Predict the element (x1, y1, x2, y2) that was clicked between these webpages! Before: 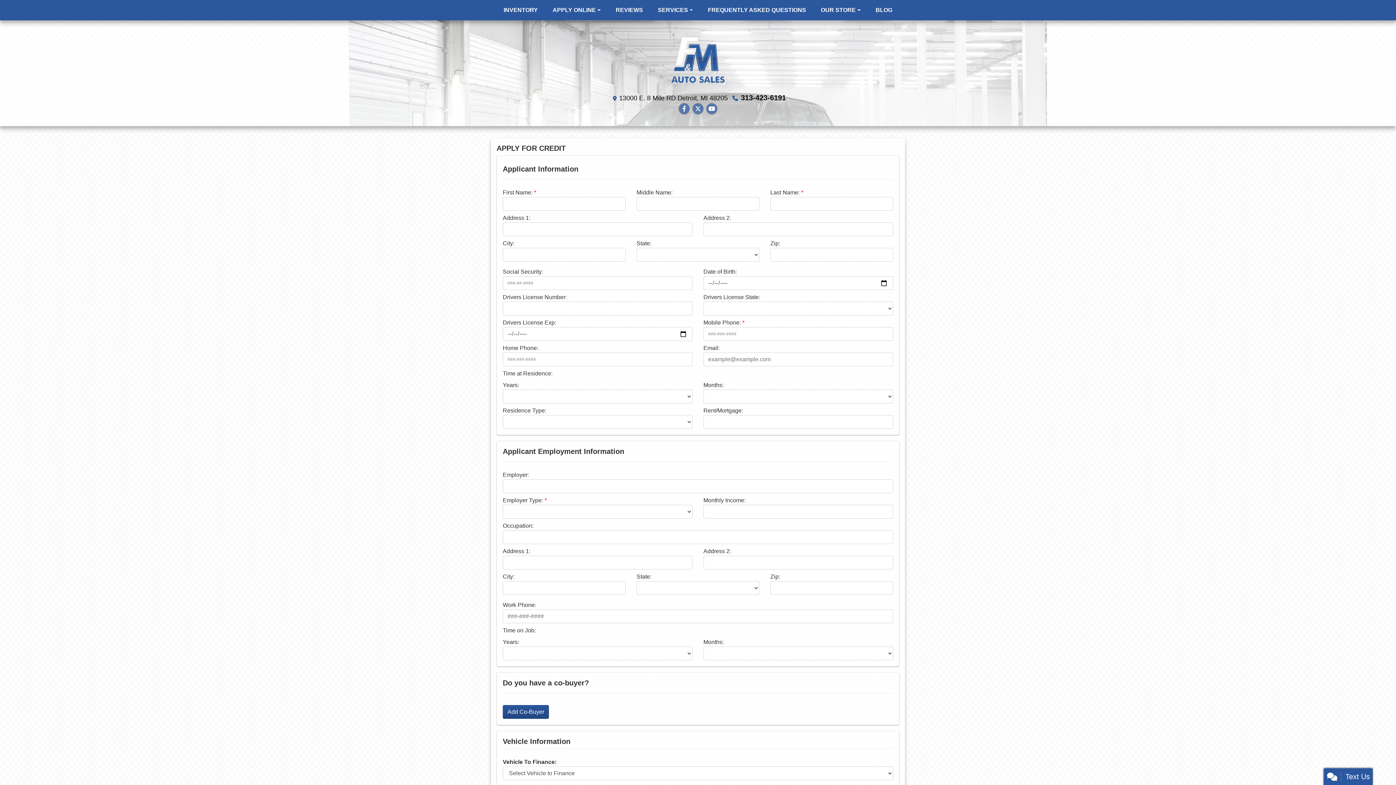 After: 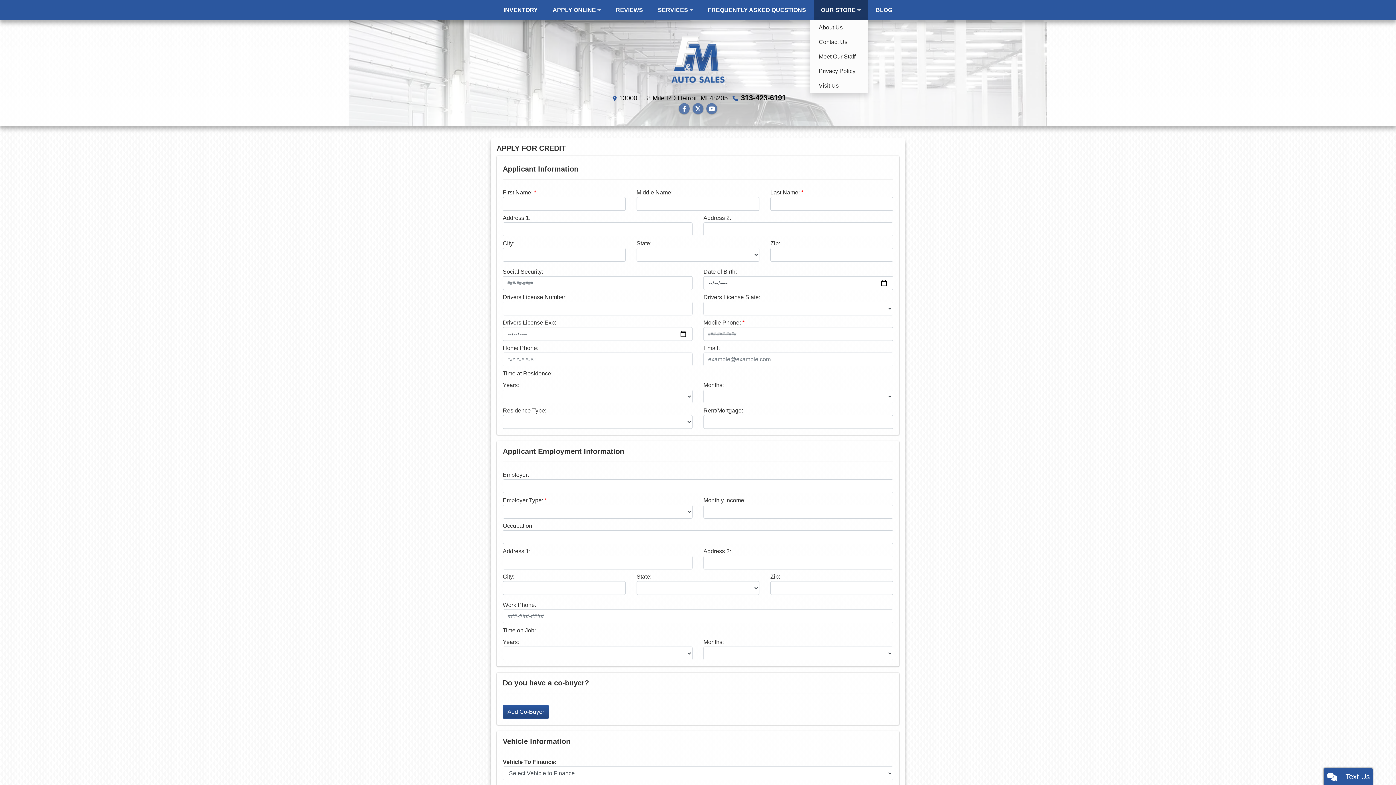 Action: label: OUR STORE bbox: (813, 0, 868, 20)